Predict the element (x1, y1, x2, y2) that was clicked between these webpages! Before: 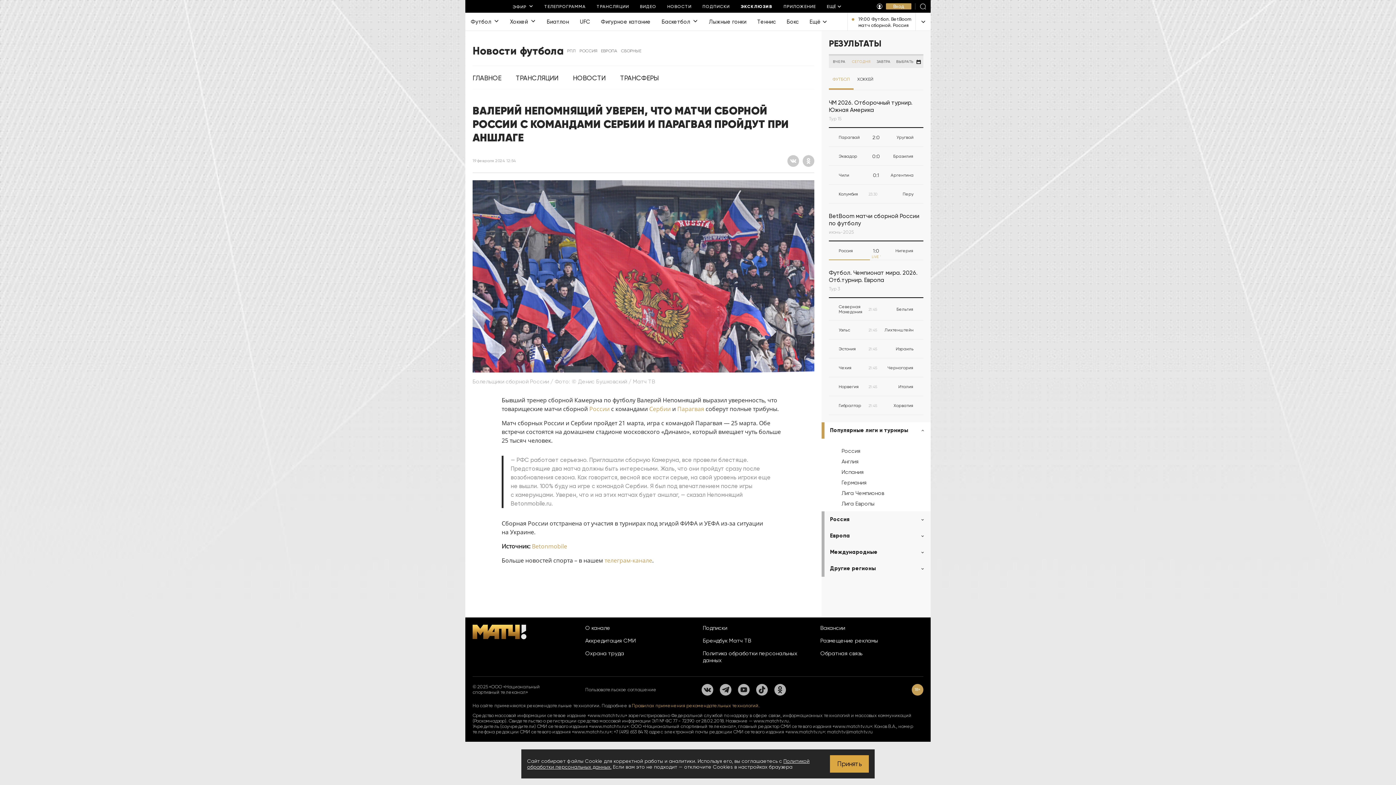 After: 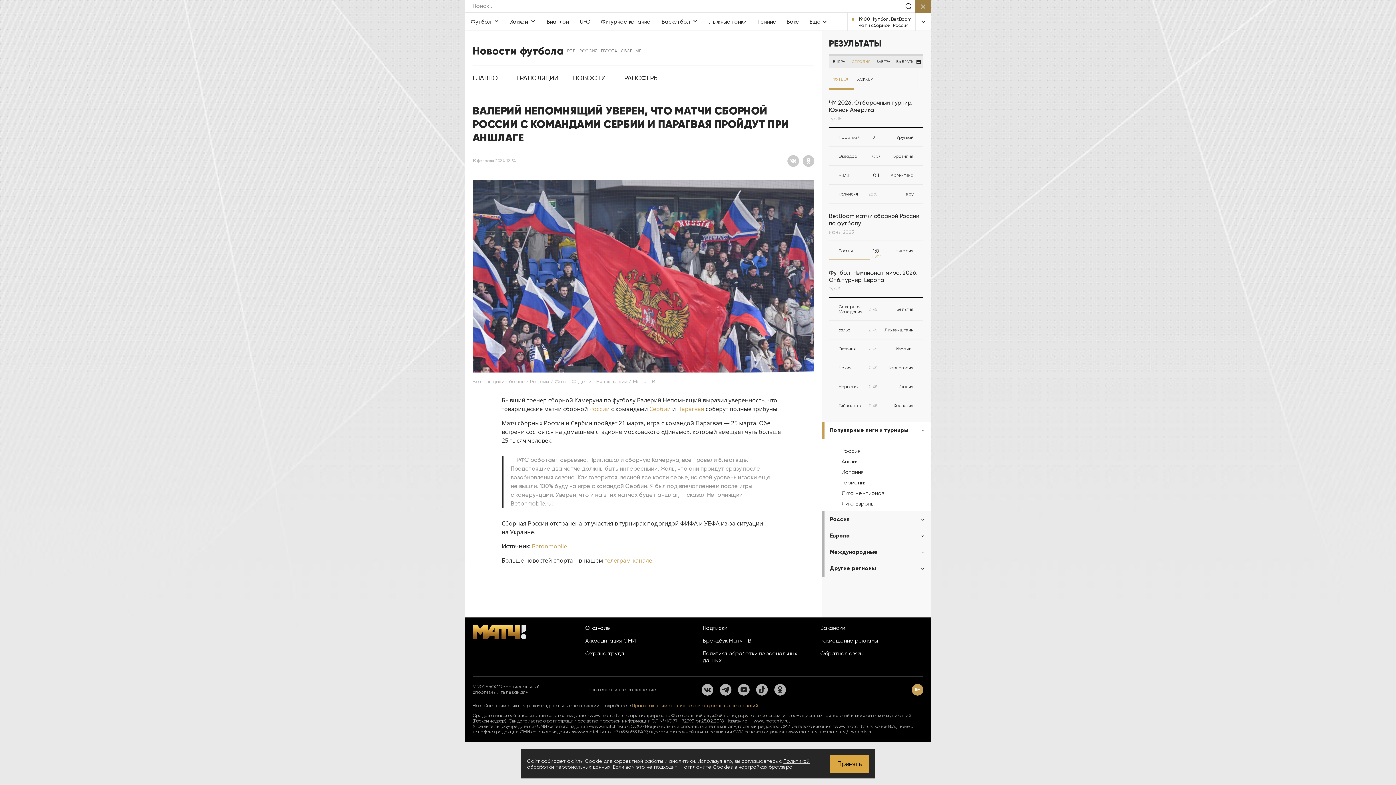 Action: bbox: (915, 0, 930, 12)